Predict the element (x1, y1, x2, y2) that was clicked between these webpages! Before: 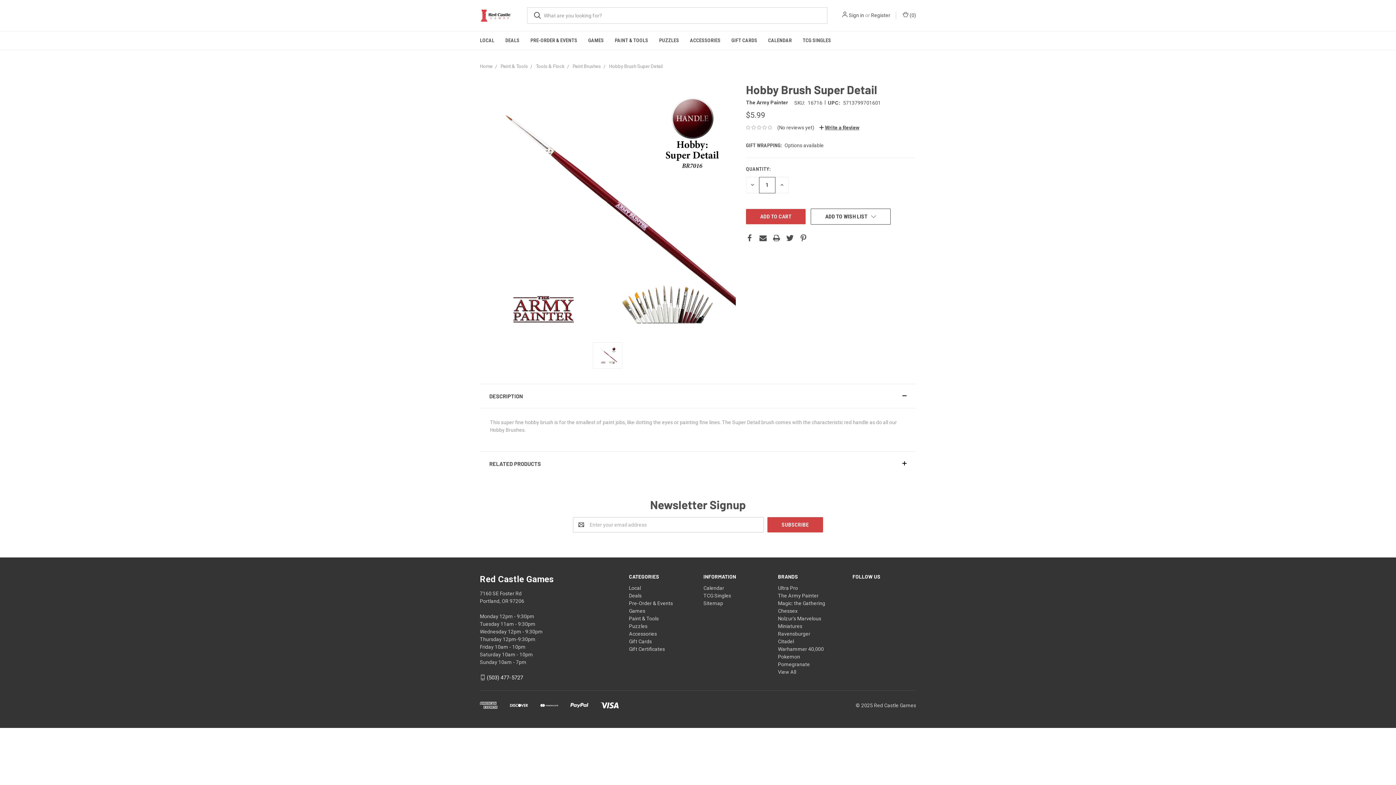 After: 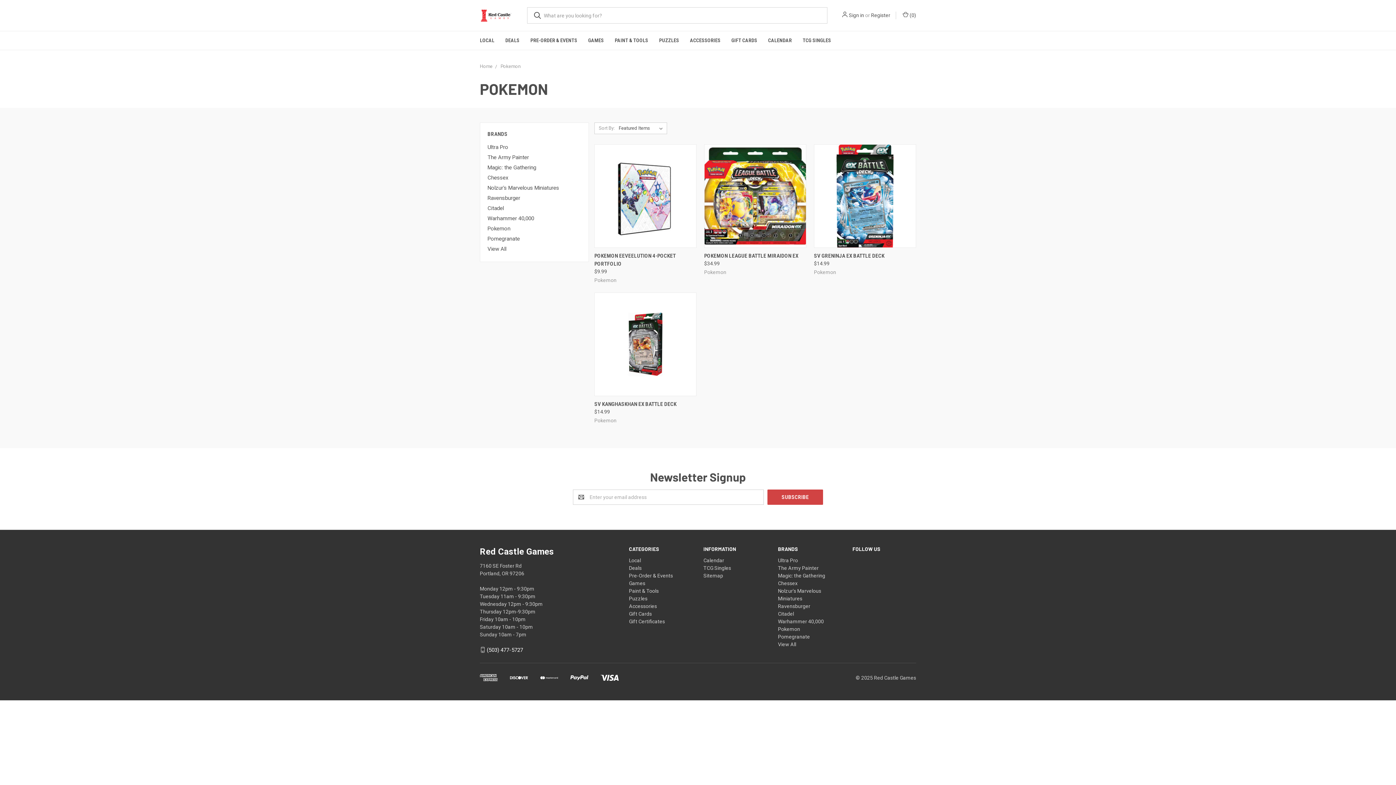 Action: label: Pokemon bbox: (778, 654, 800, 659)